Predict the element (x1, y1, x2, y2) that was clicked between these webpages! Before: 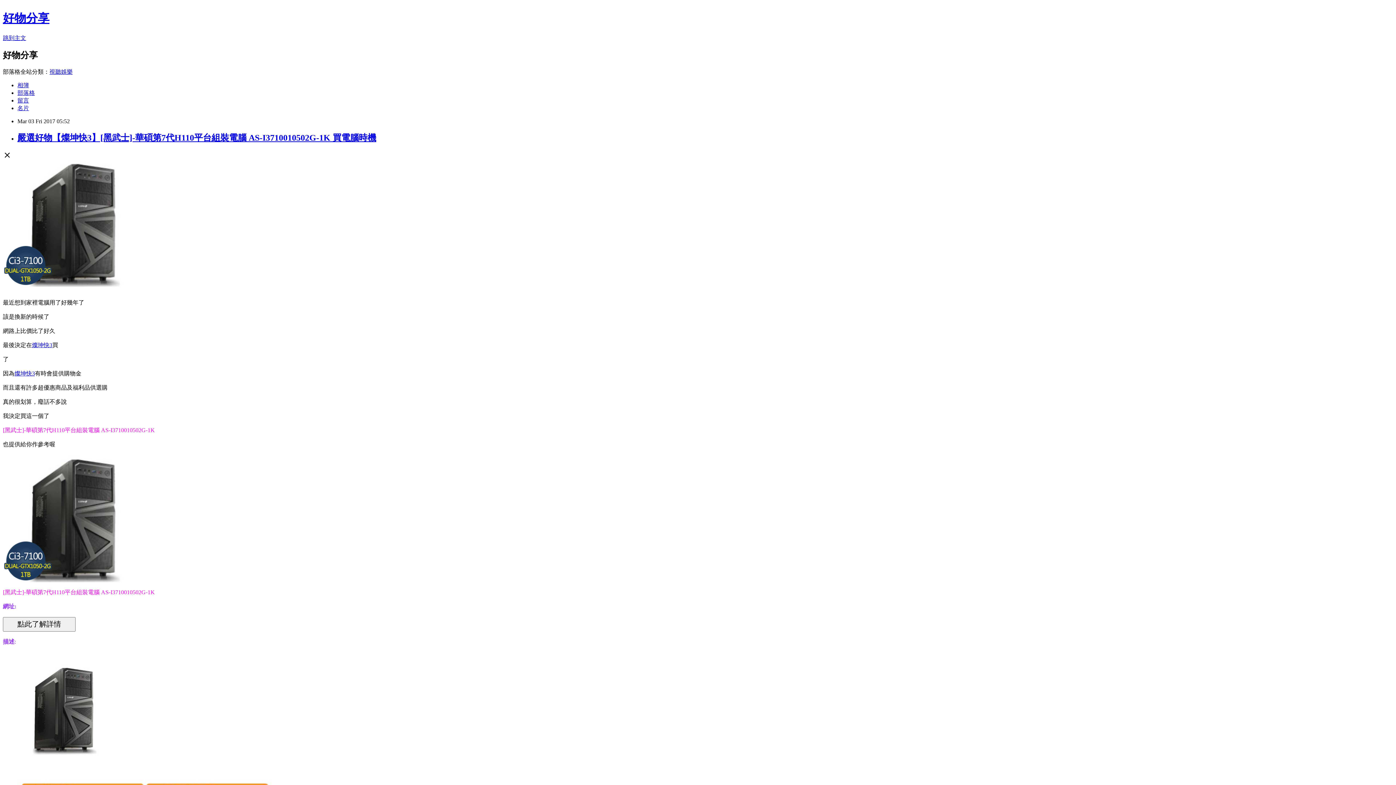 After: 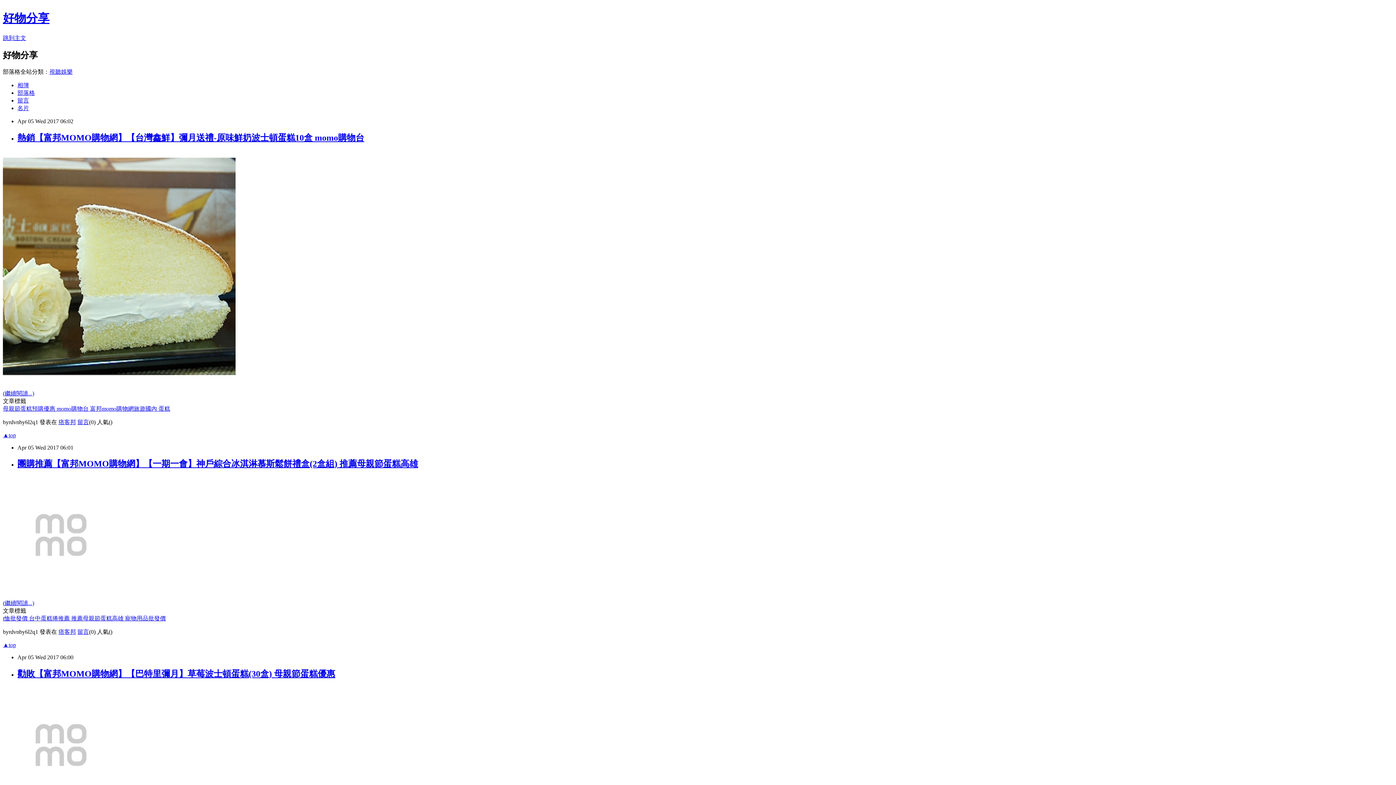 Action: label: 好物分享 bbox: (2, 11, 49, 24)